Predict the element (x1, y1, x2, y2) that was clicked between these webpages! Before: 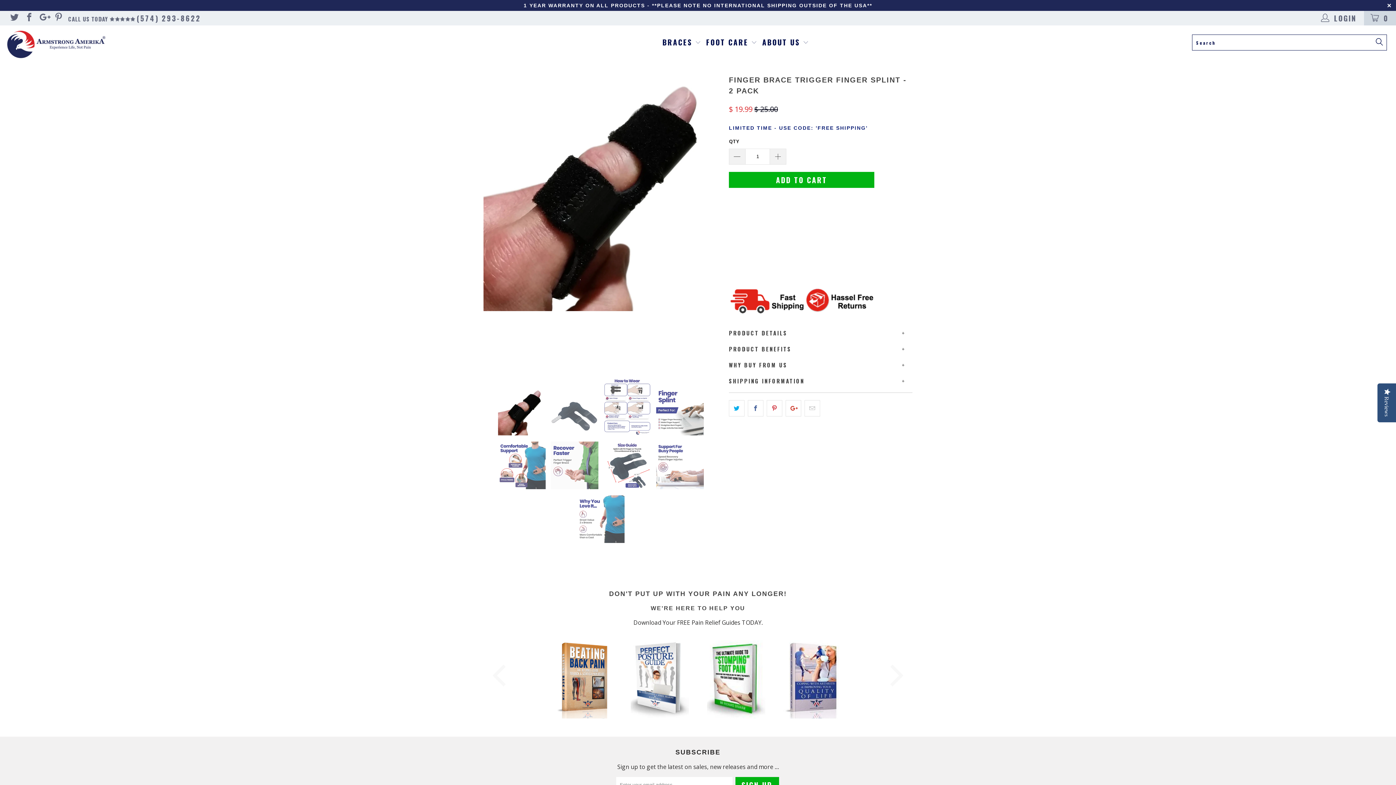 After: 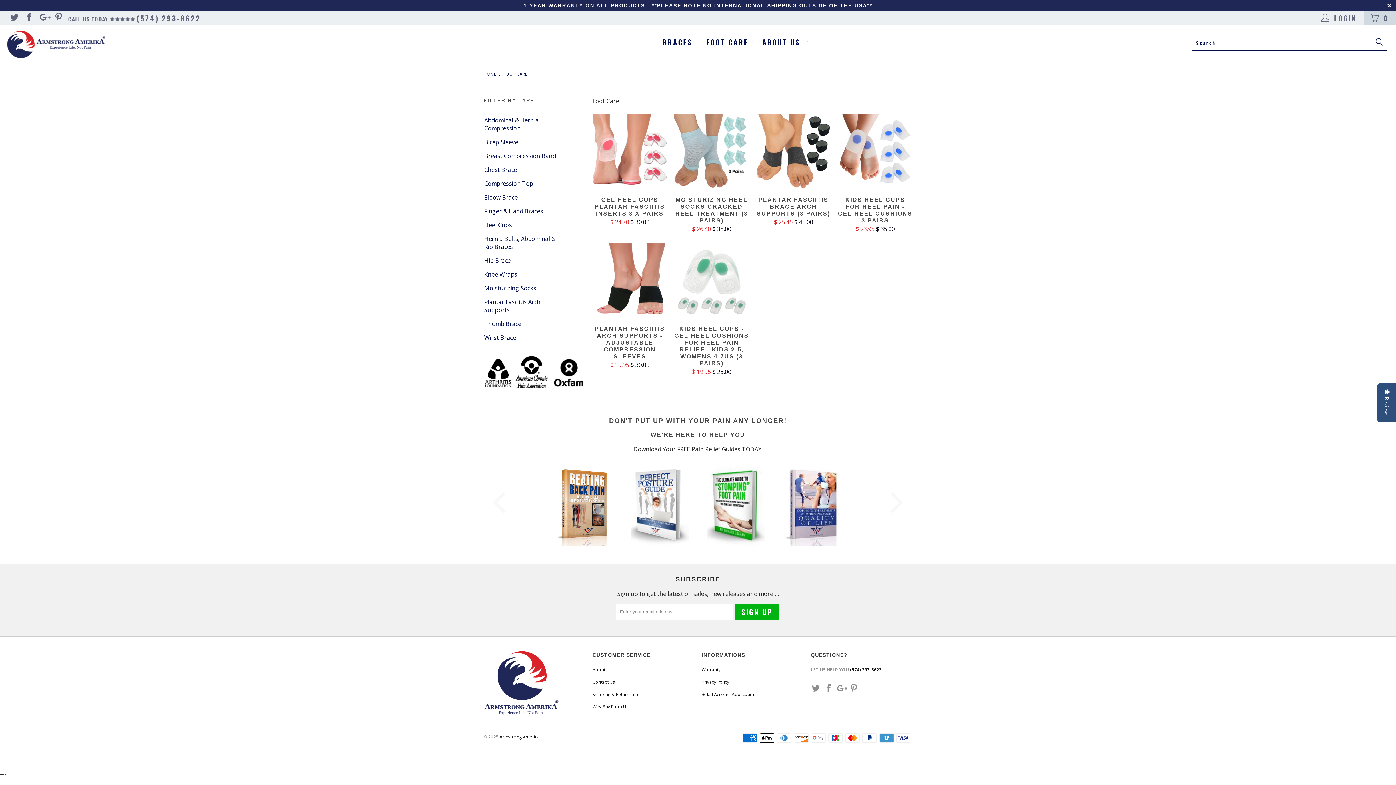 Action: label: FOOT CARE  bbox: (706, 33, 757, 51)